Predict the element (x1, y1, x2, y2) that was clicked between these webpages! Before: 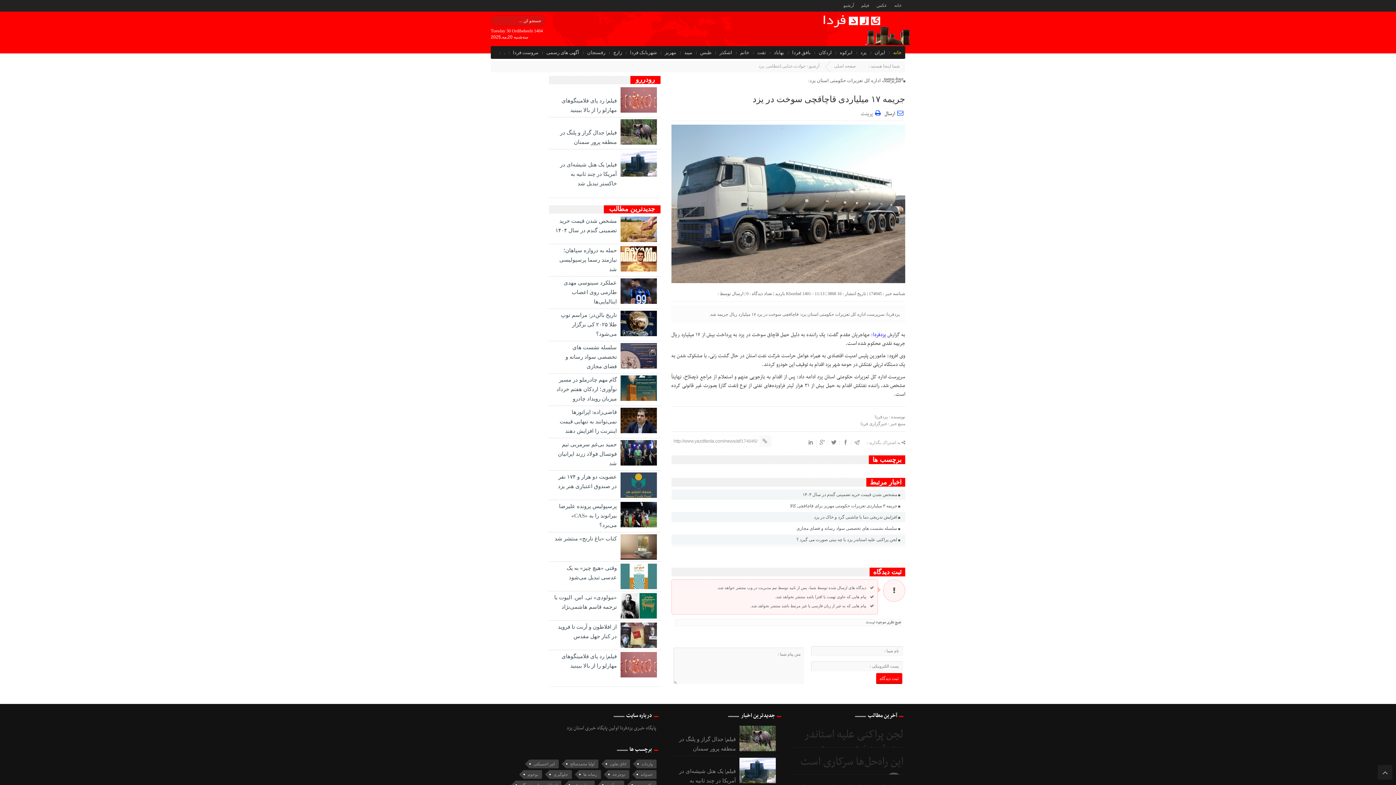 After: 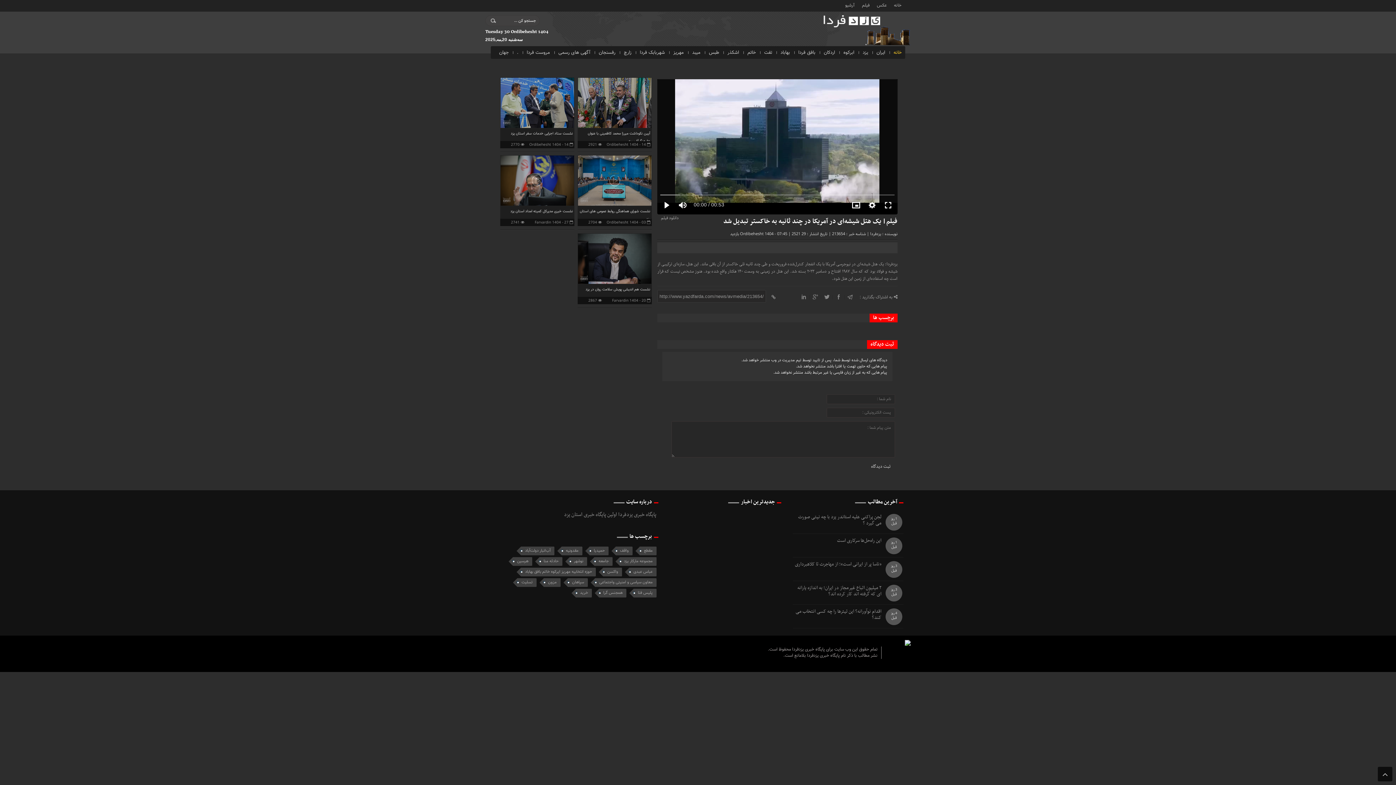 Action: bbox: (739, 758, 776, 783)